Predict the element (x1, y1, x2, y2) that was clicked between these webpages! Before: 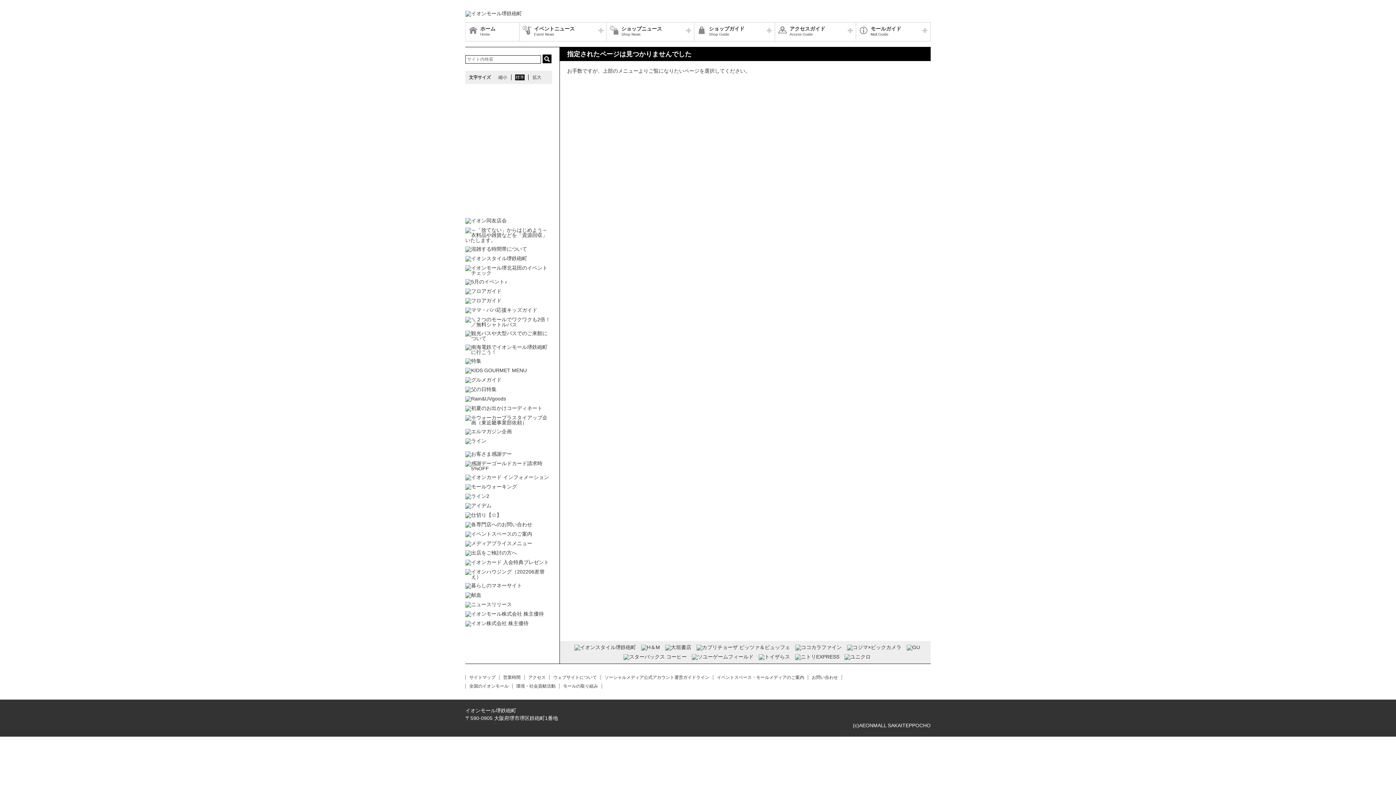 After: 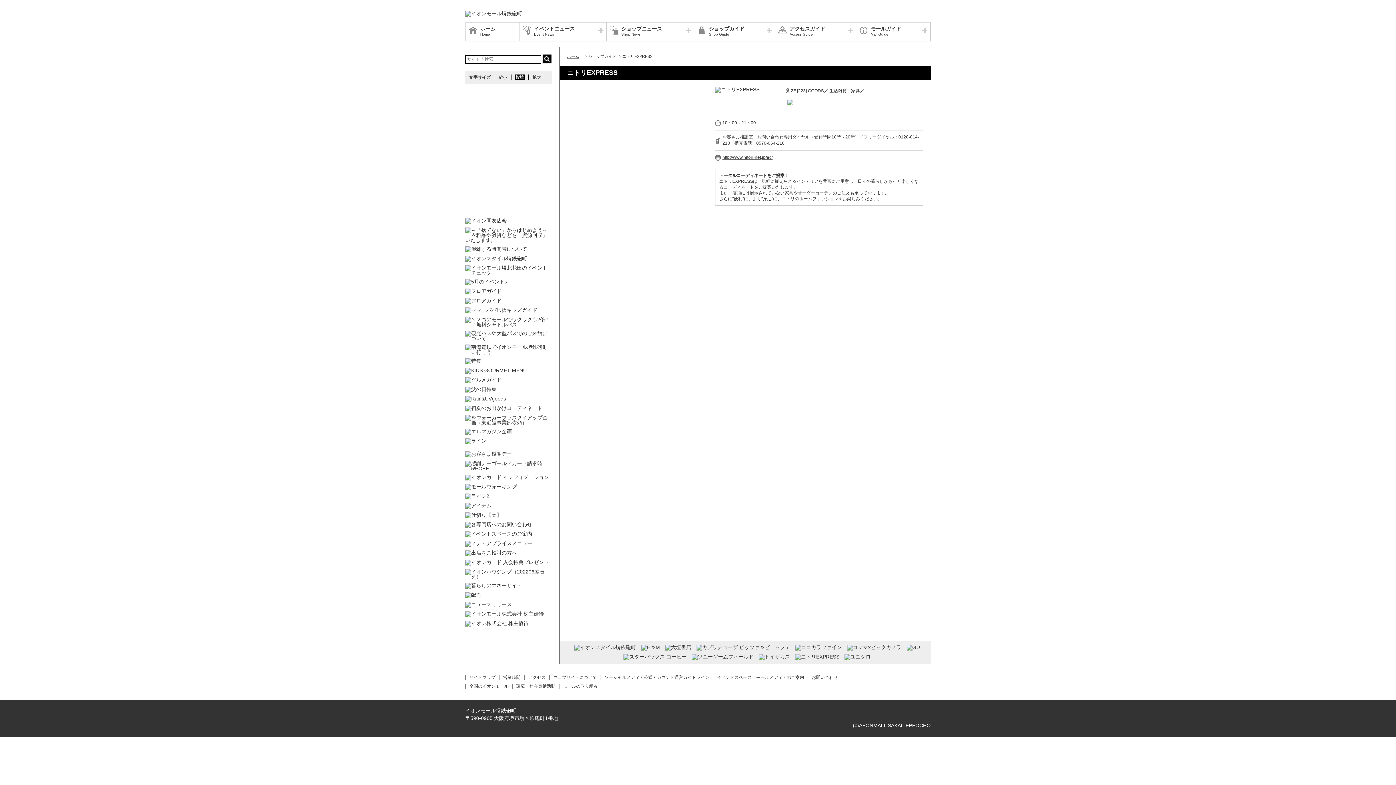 Action: bbox: (795, 654, 839, 660)